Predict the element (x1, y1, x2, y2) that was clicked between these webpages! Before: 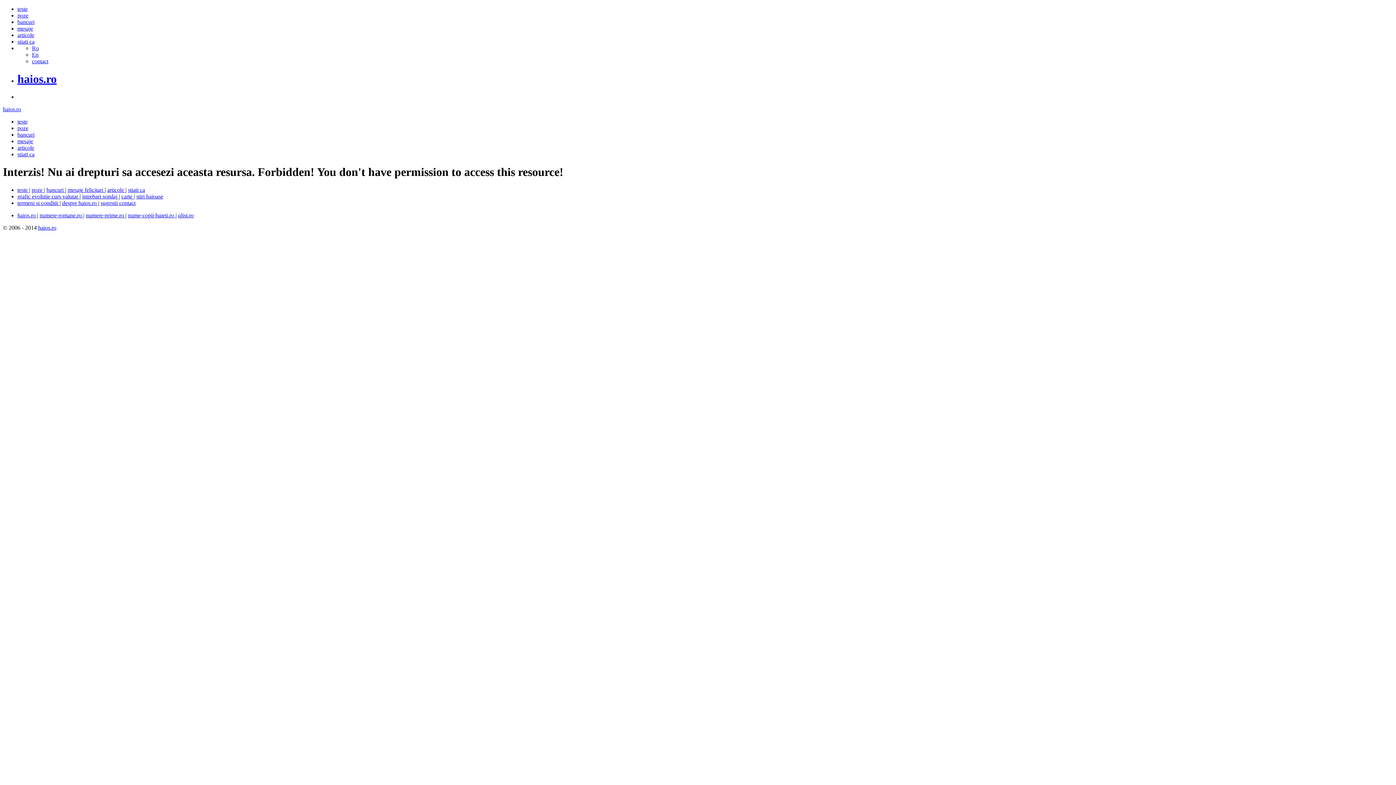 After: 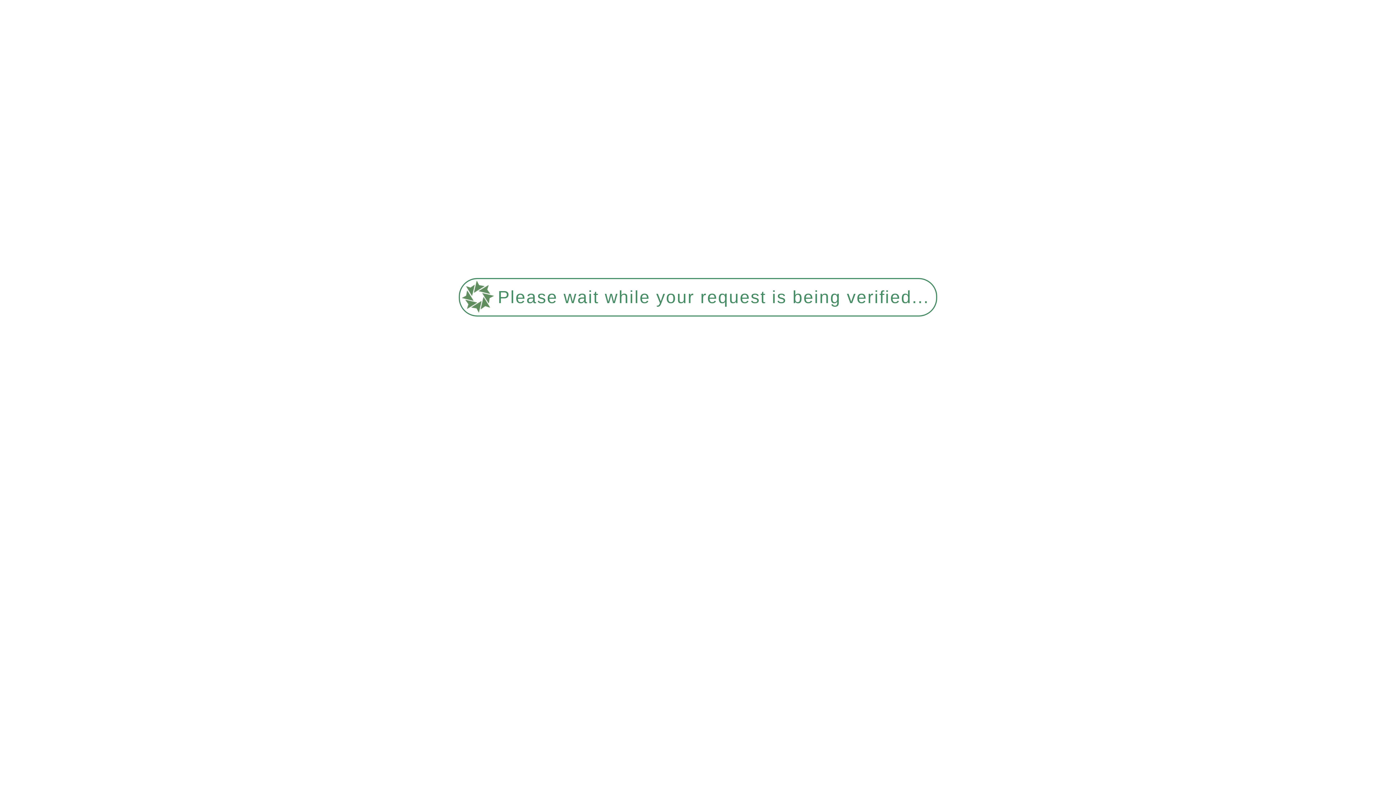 Action: bbox: (17, 18, 34, 25) label: bancuri